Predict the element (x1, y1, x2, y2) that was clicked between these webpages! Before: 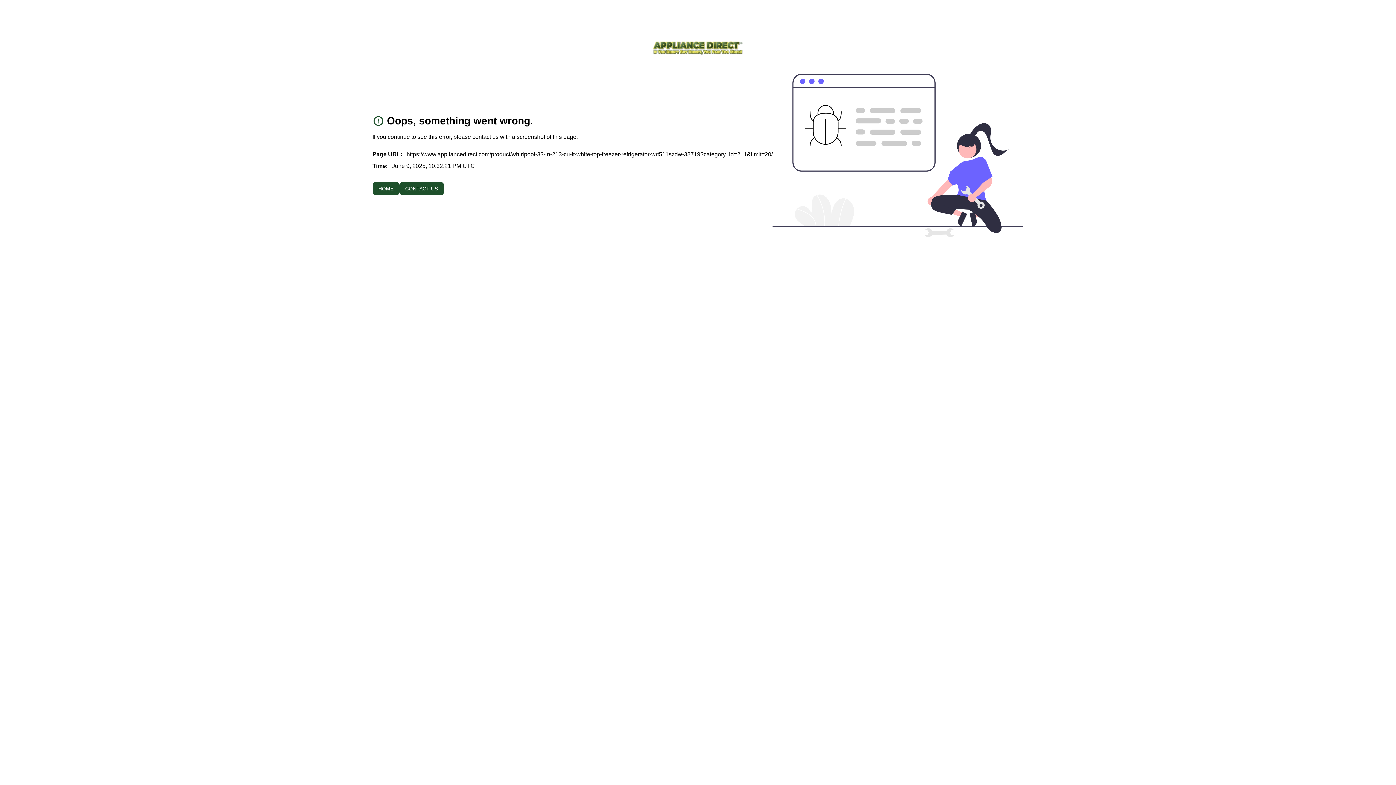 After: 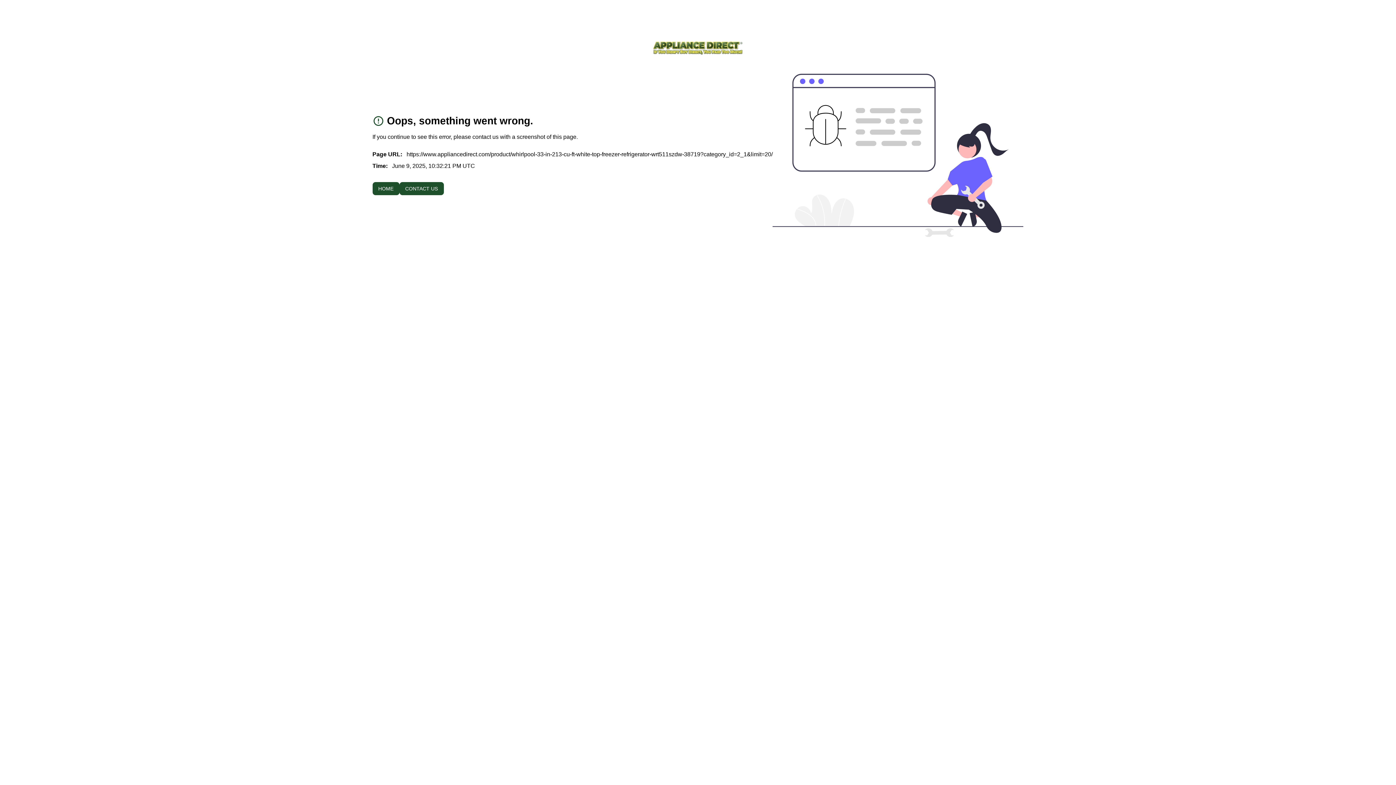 Action: bbox: (651, 40, 744, 55) label: To home page